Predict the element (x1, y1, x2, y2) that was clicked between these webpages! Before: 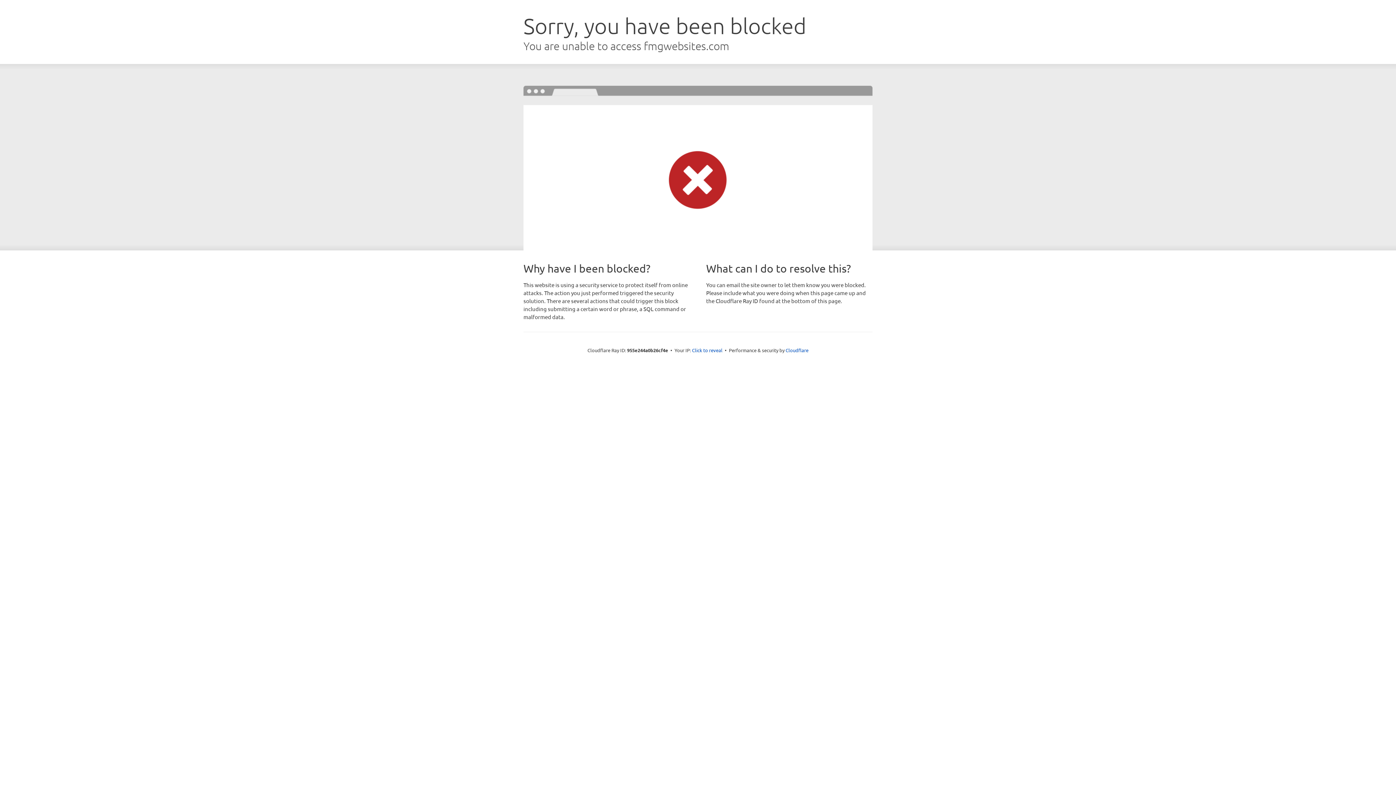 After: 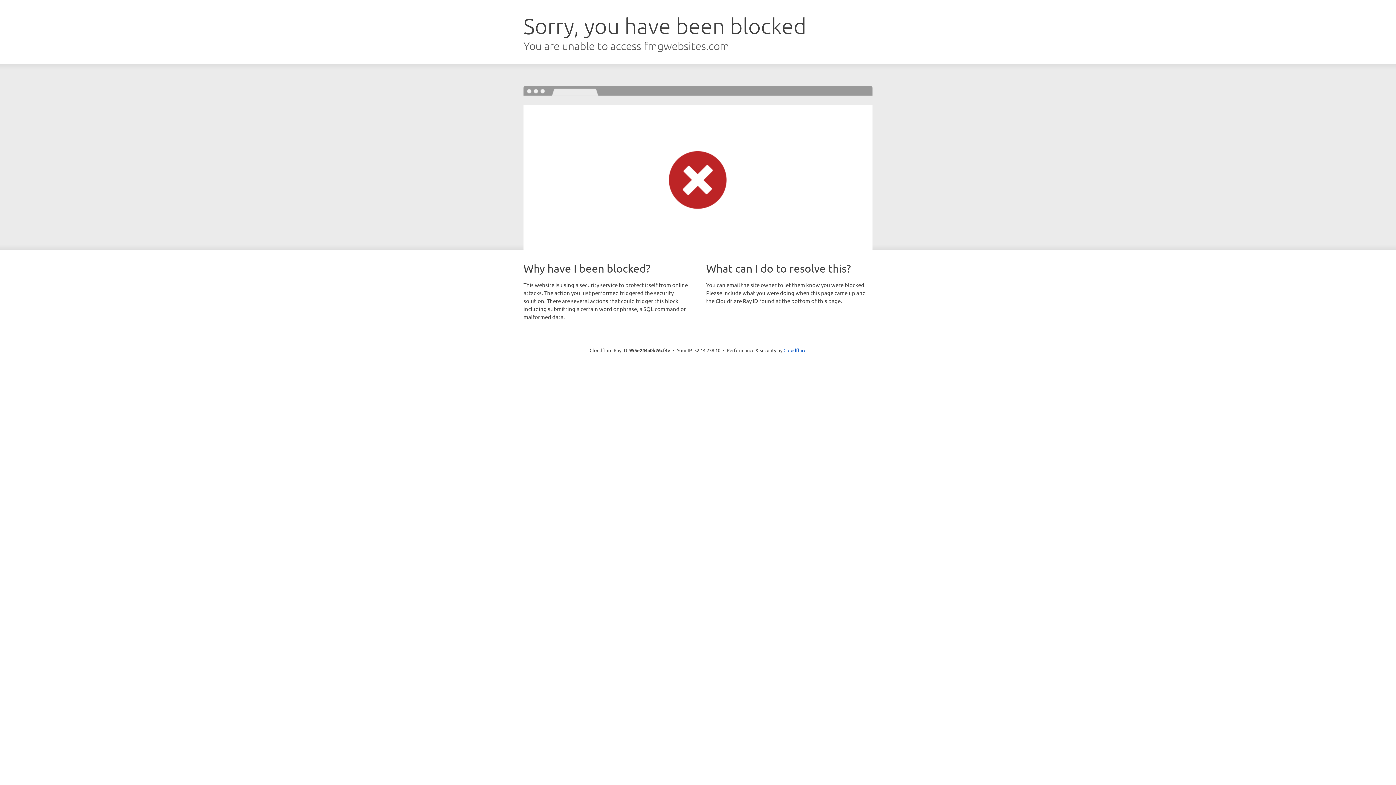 Action: label: Click to reveal bbox: (692, 346, 722, 353)